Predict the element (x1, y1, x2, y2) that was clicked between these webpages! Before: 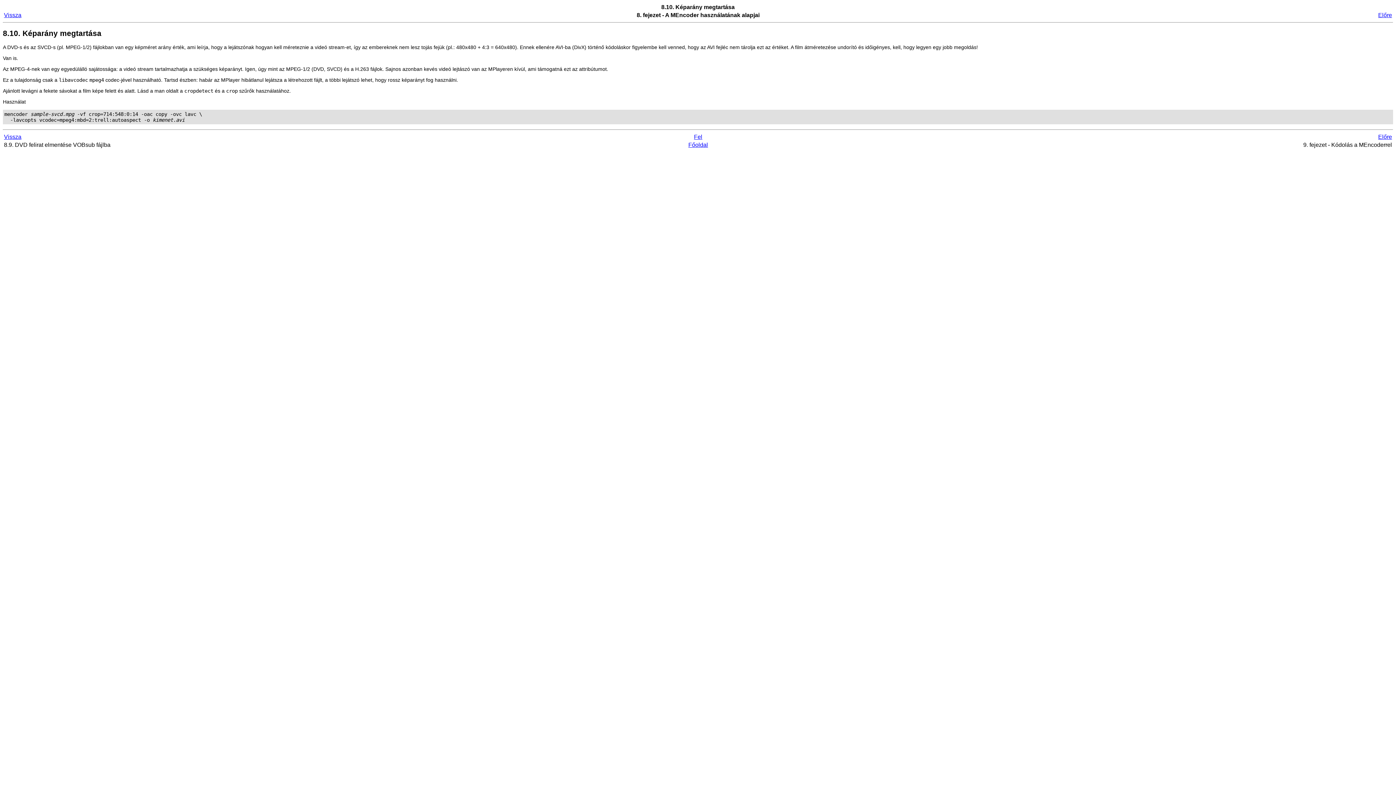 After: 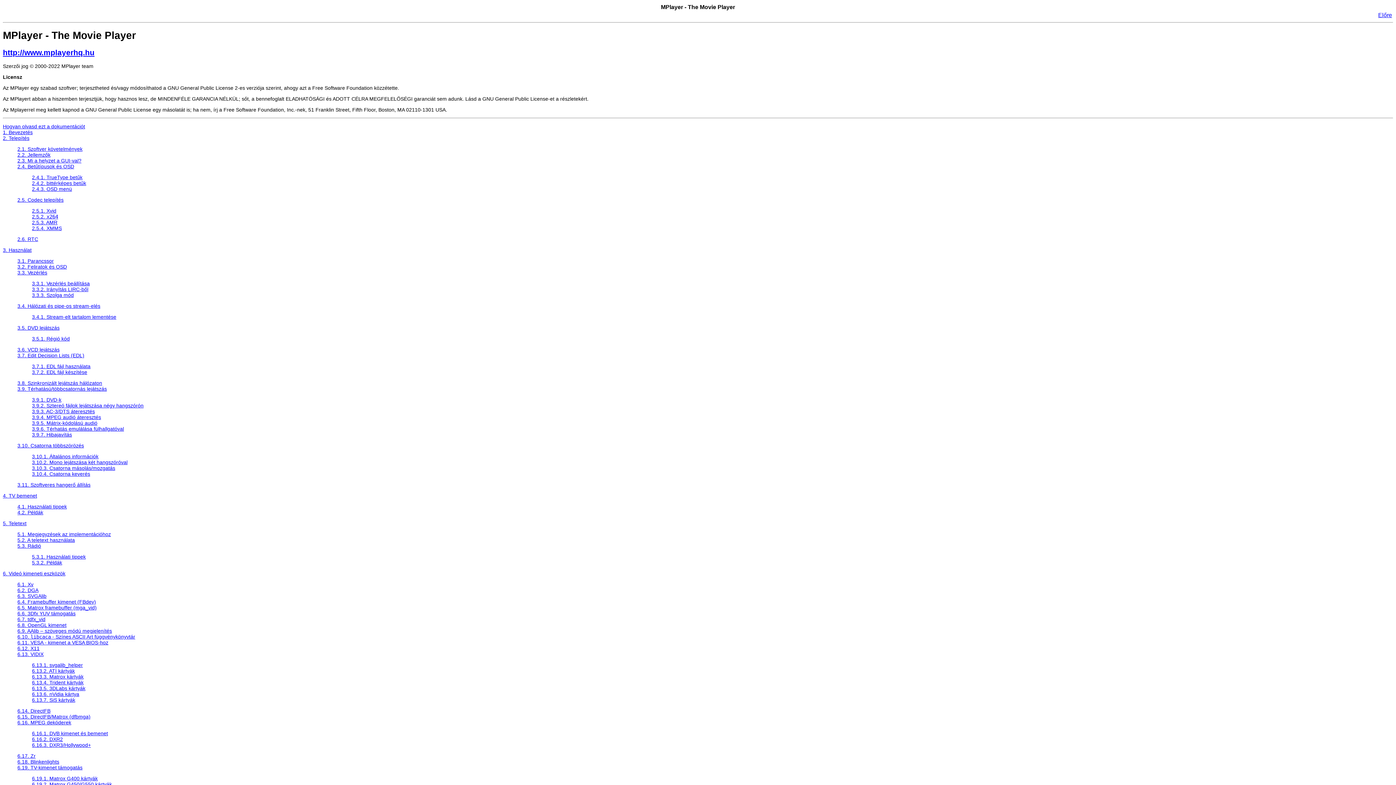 Action: label: Főoldal bbox: (688, 141, 708, 147)